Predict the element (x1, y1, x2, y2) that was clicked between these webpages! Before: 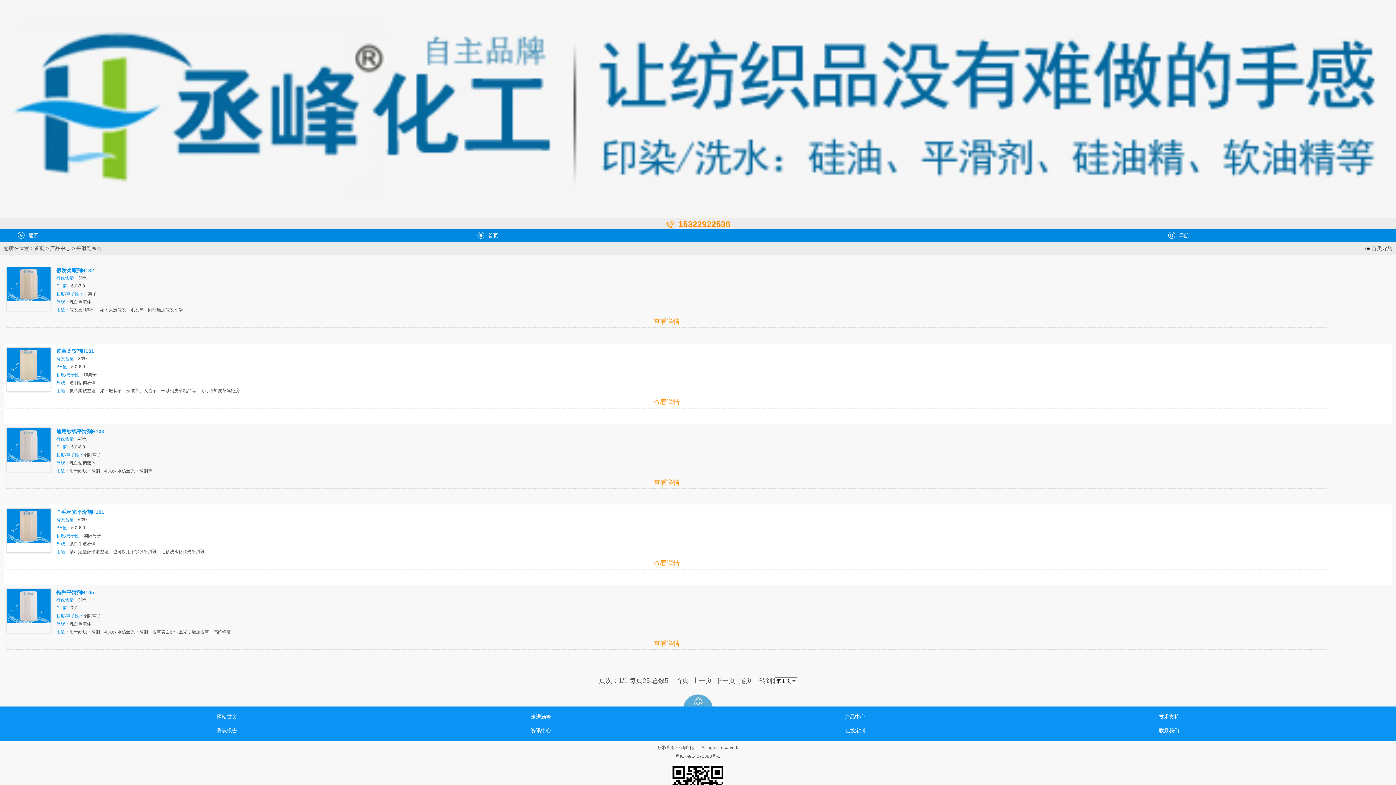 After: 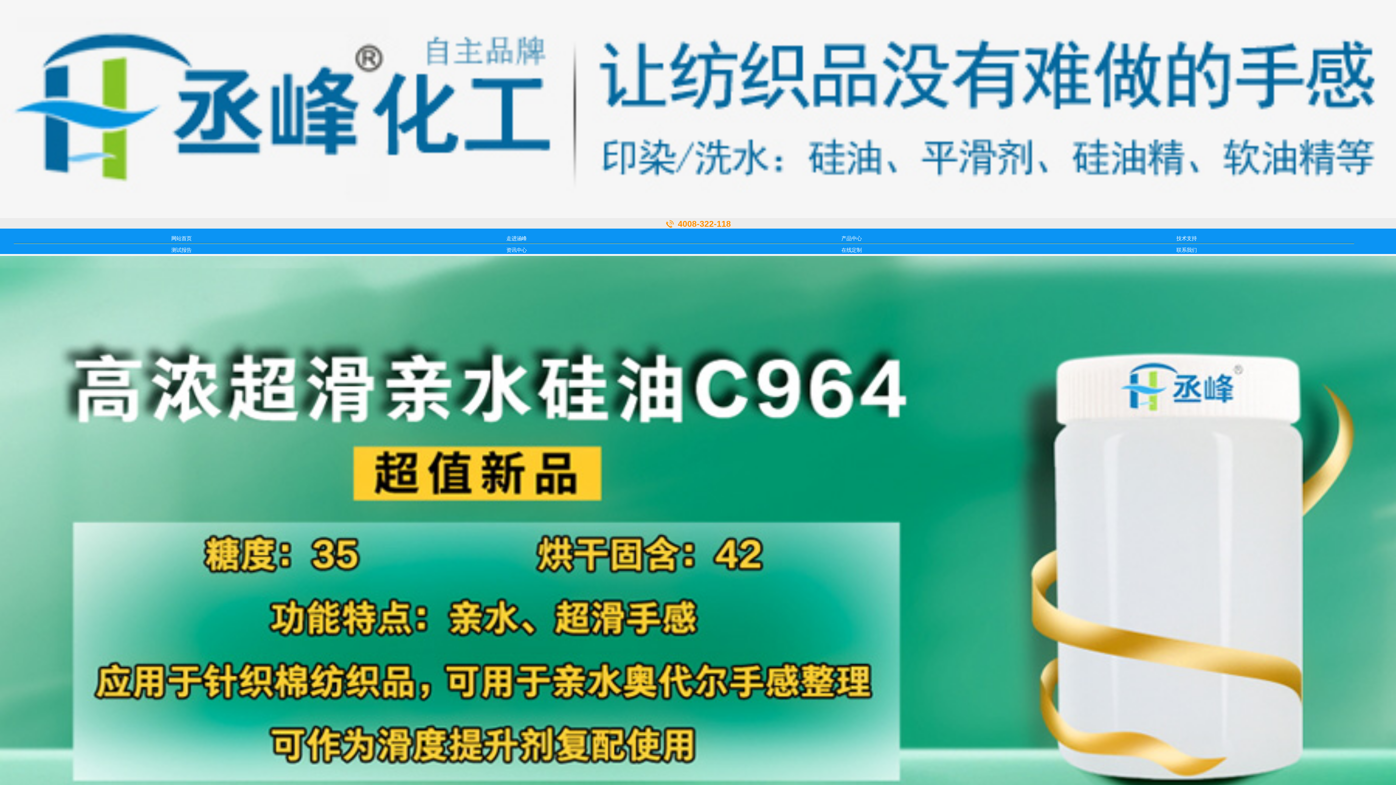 Action: label: 首页 bbox: (470, 229, 967, 242)